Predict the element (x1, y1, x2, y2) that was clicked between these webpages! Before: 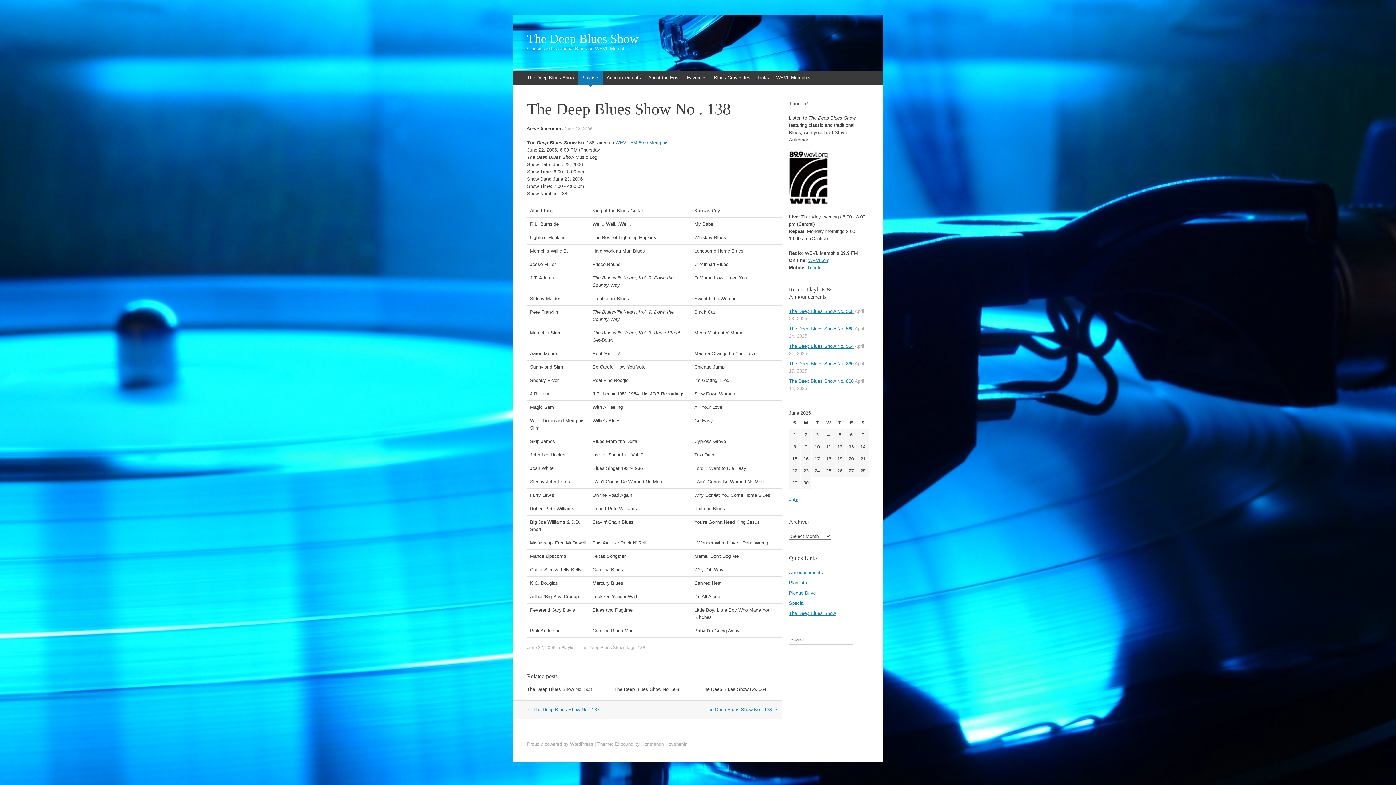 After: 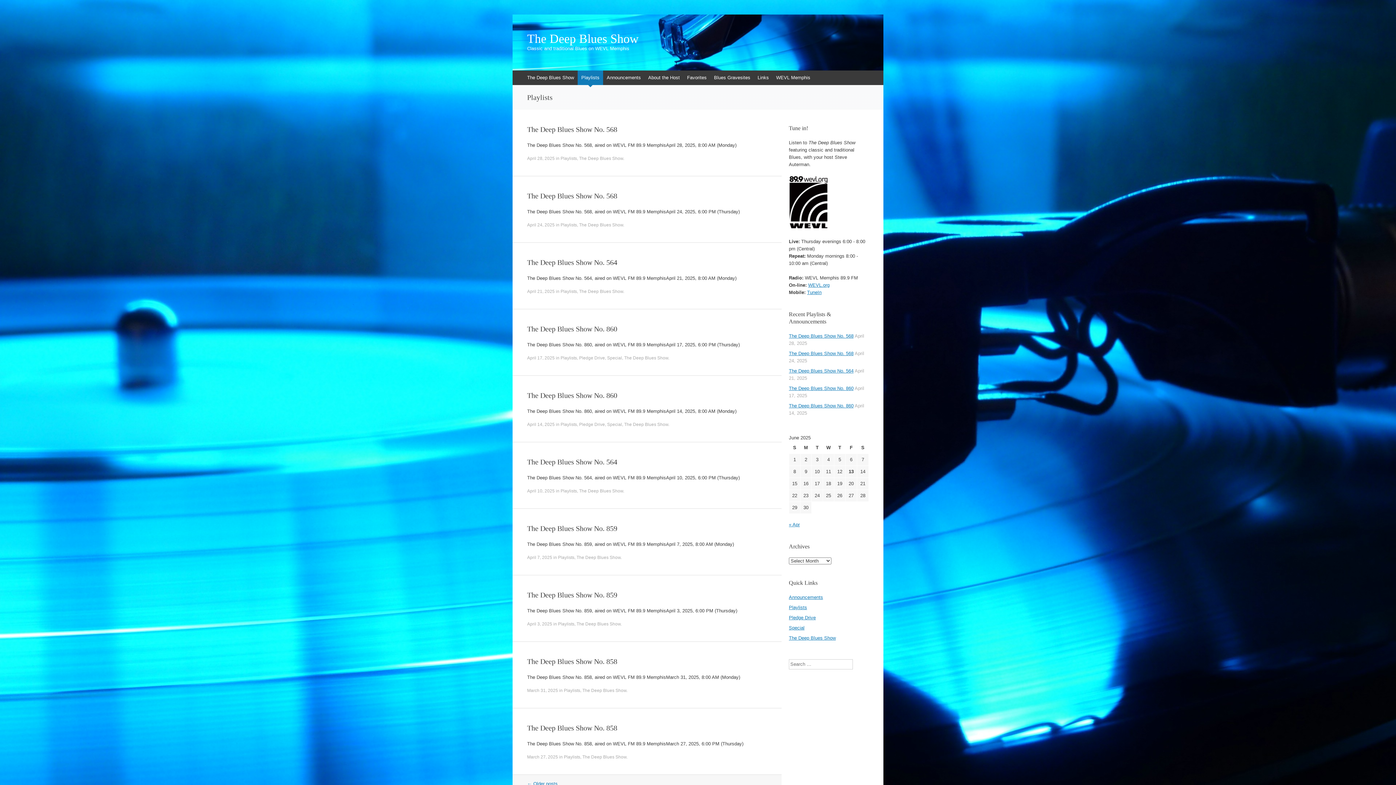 Action: label: Playlists bbox: (577, 70, 603, 85)